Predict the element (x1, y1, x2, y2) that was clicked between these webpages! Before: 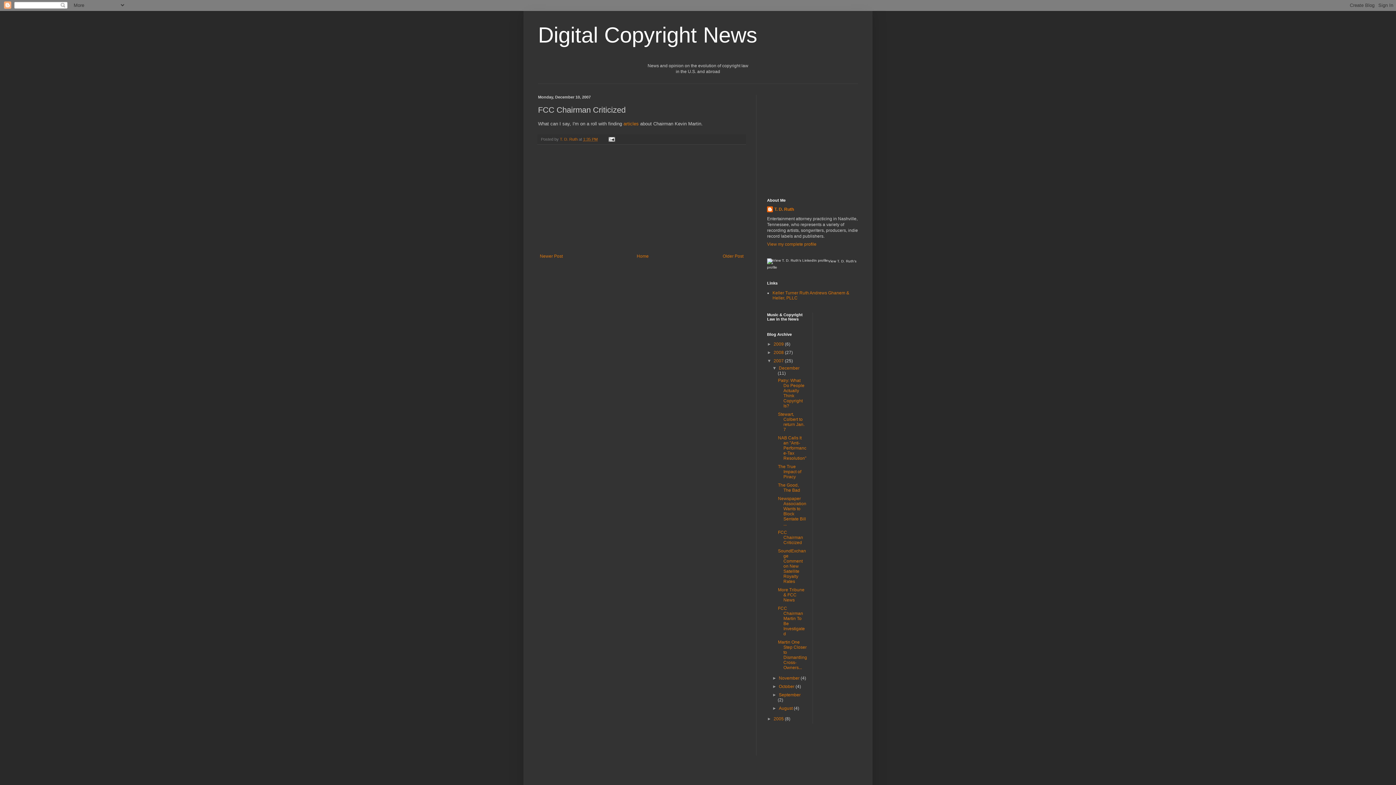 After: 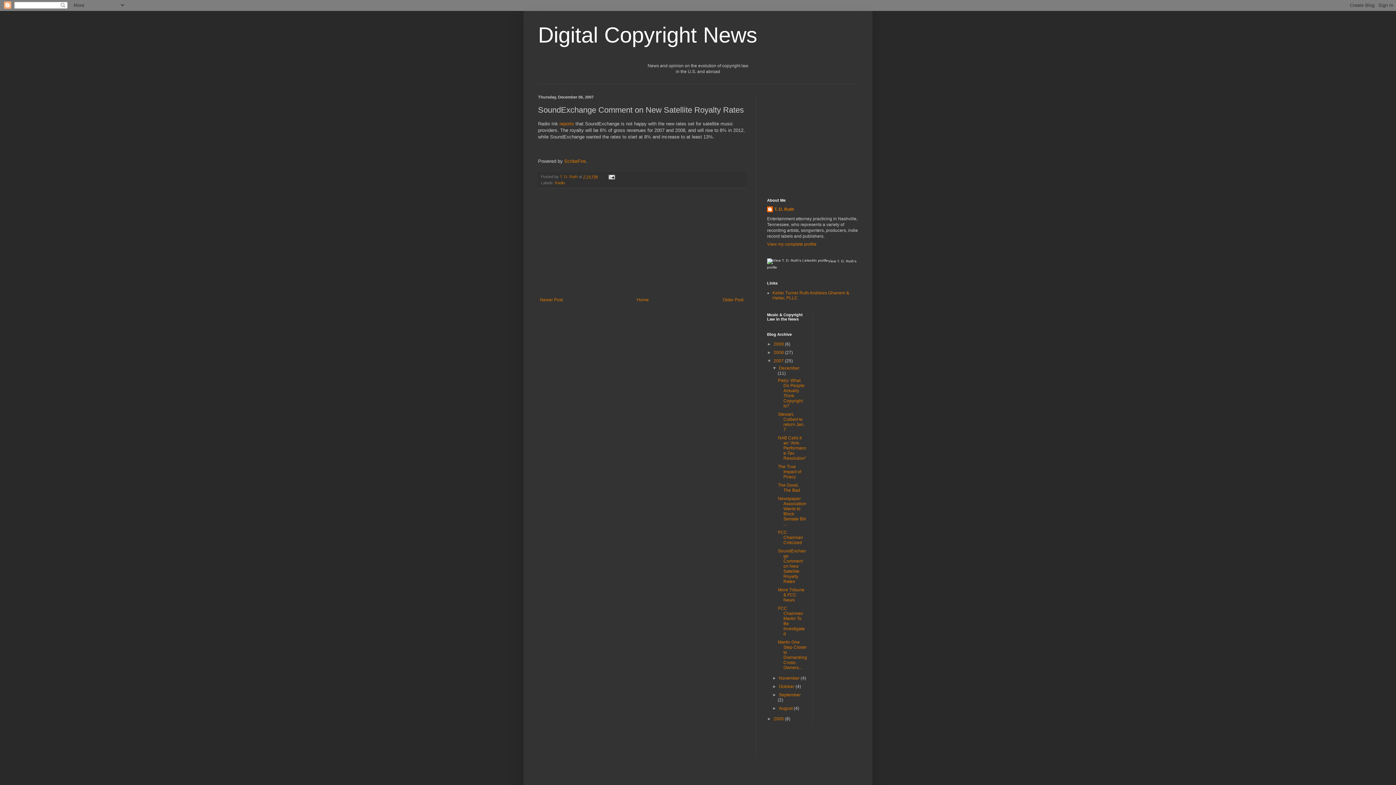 Action: bbox: (721, 251, 745, 260) label: Older Post